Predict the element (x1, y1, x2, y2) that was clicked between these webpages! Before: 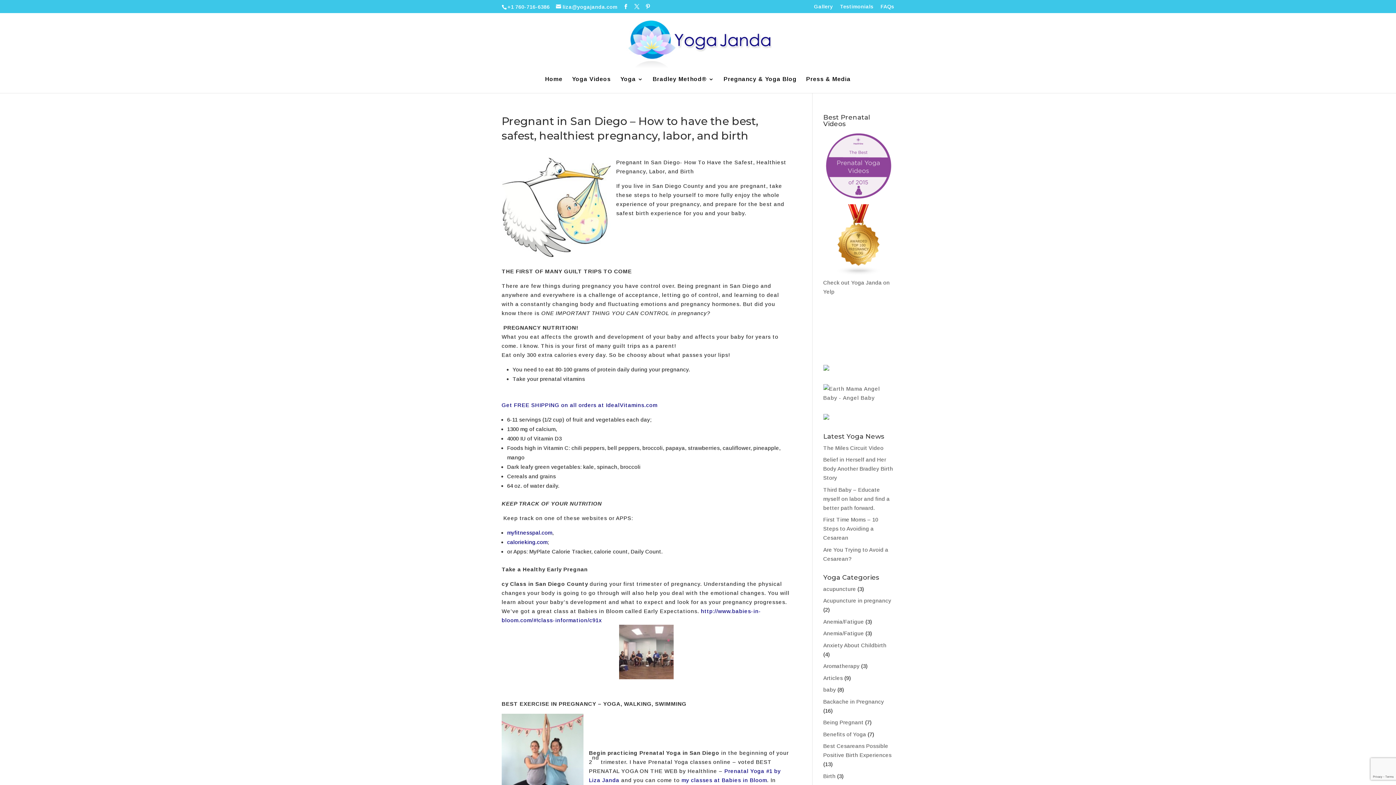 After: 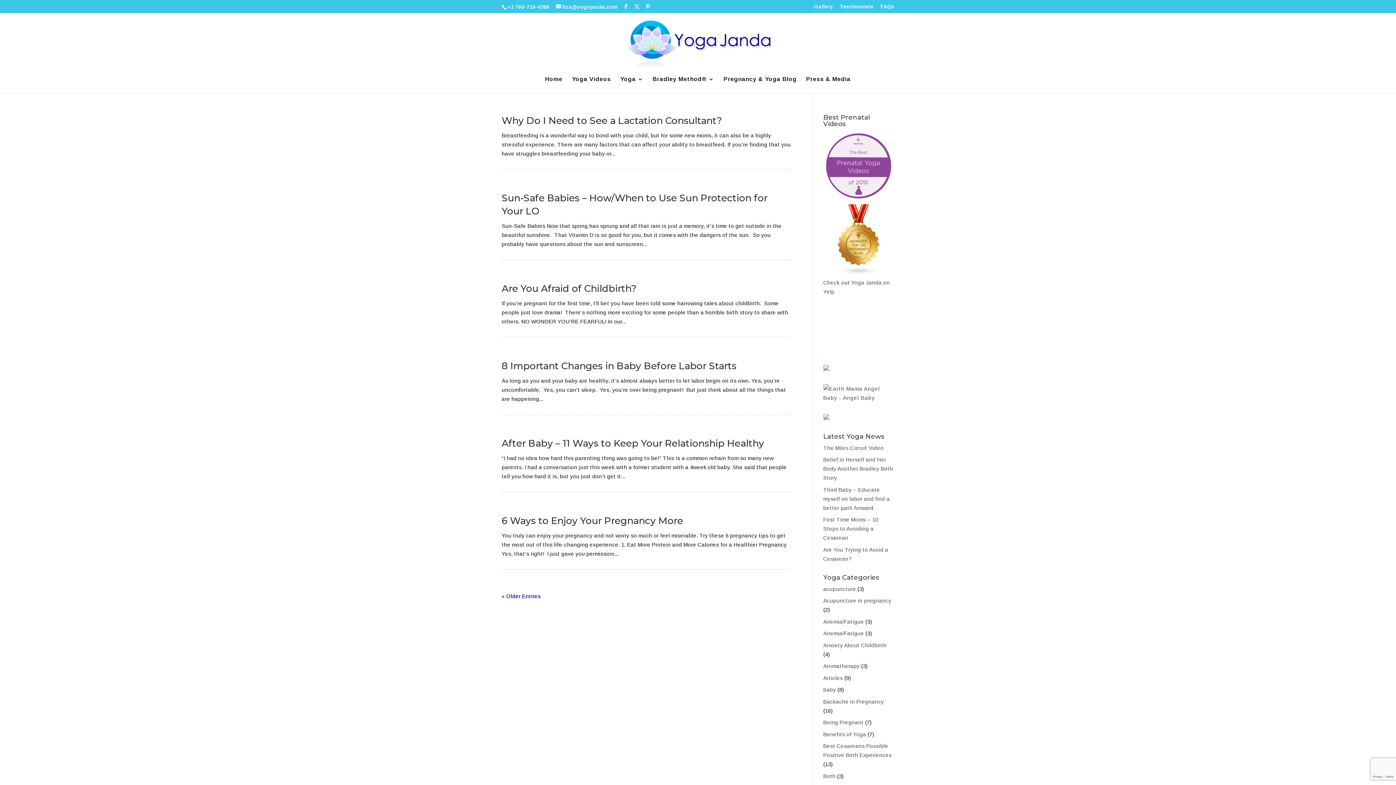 Action: bbox: (823, 687, 836, 693) label: baby